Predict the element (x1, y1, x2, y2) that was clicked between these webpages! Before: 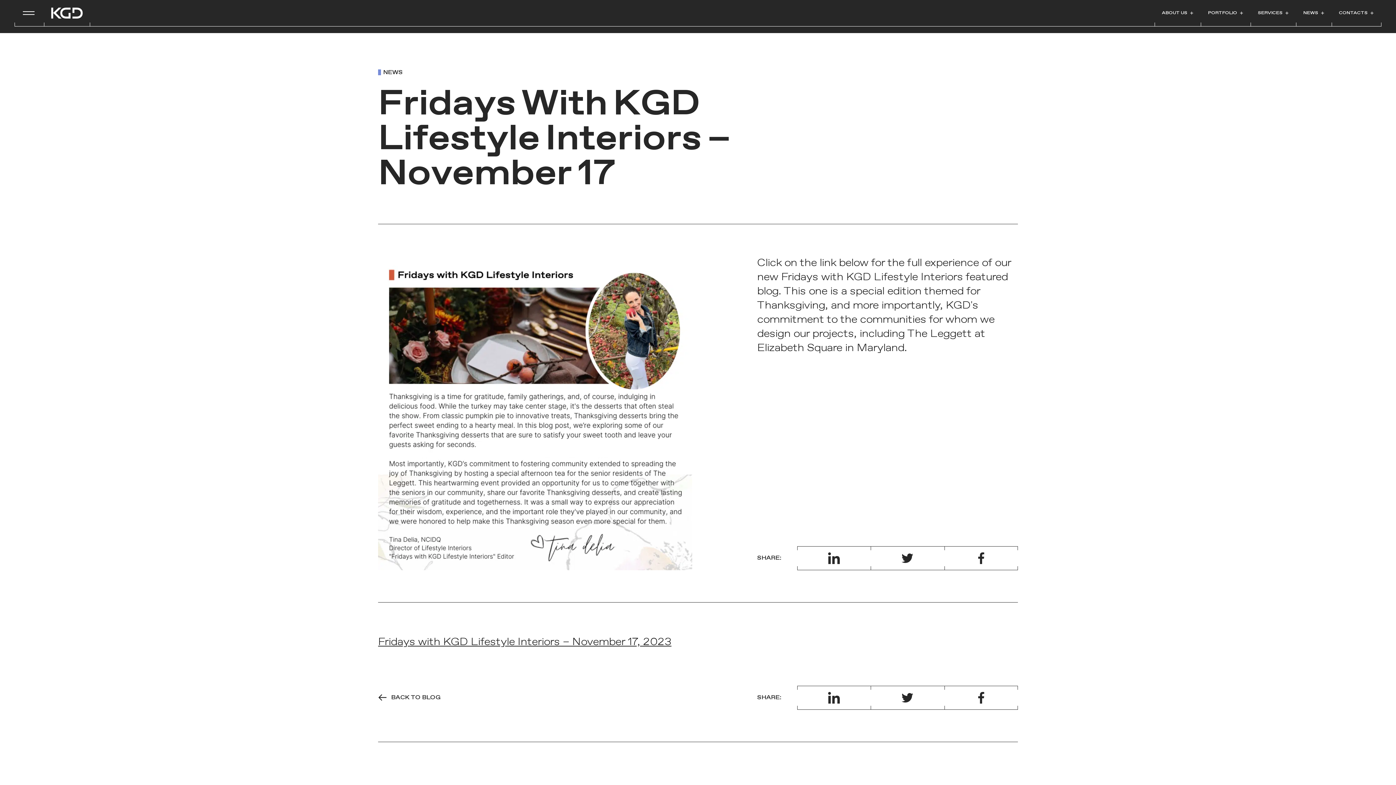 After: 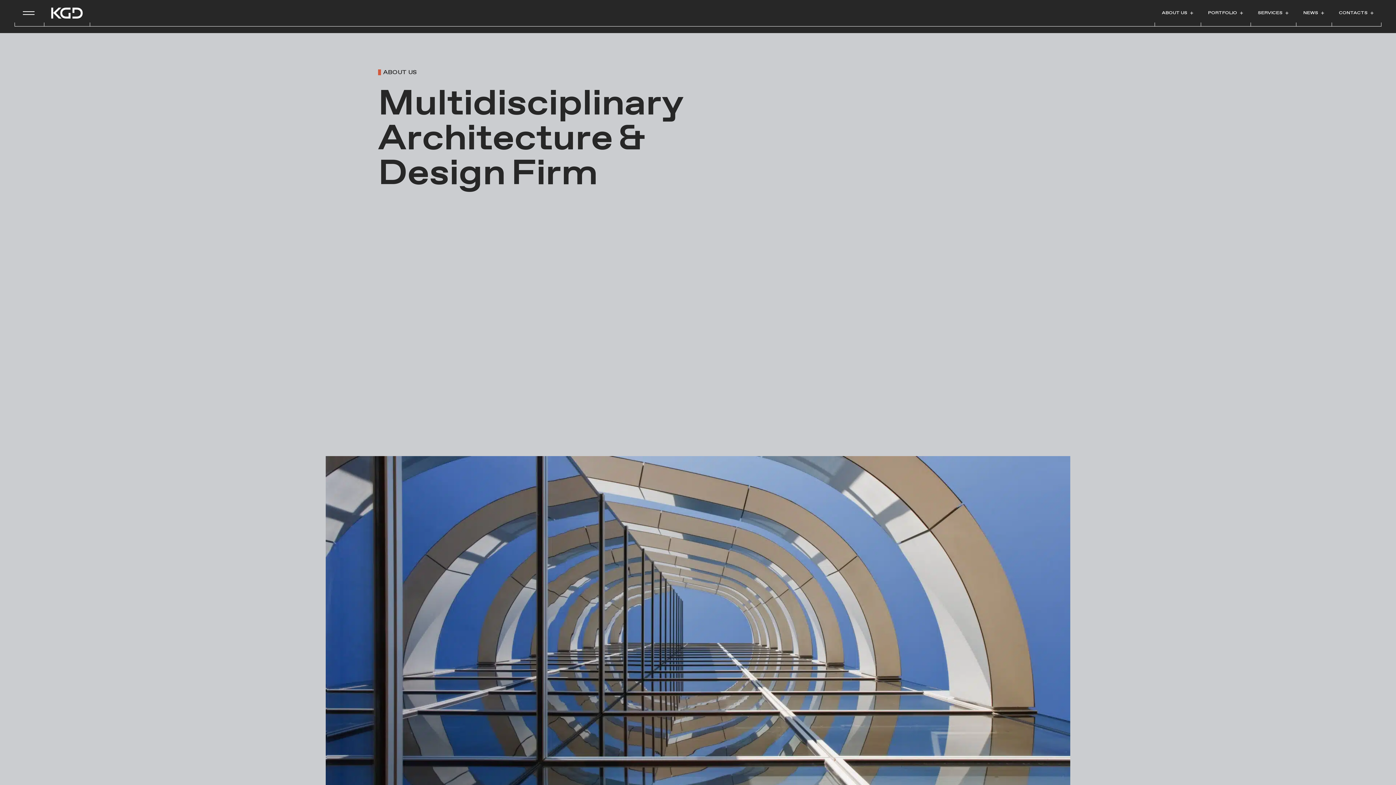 Action: label: ABOUT US bbox: (1154, 0, 1201, 26)